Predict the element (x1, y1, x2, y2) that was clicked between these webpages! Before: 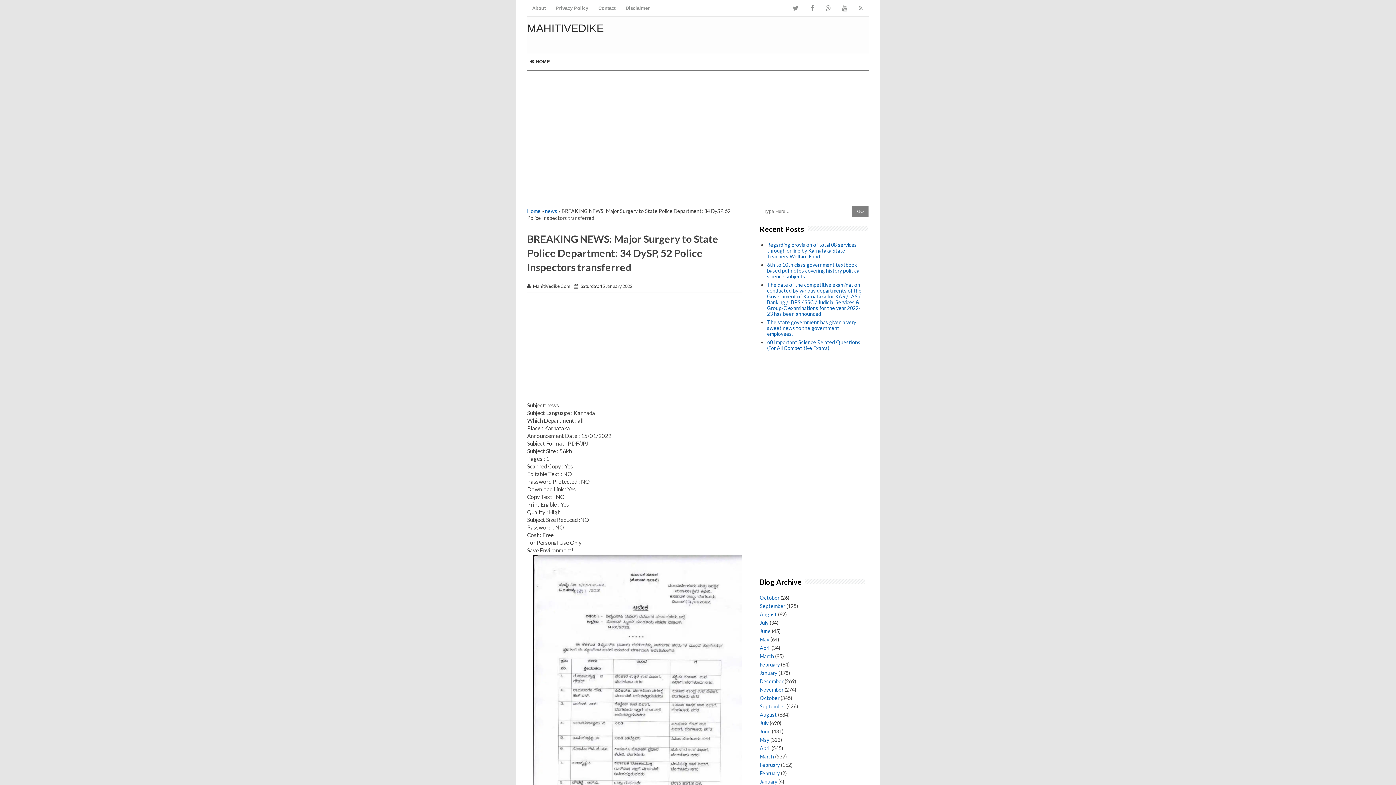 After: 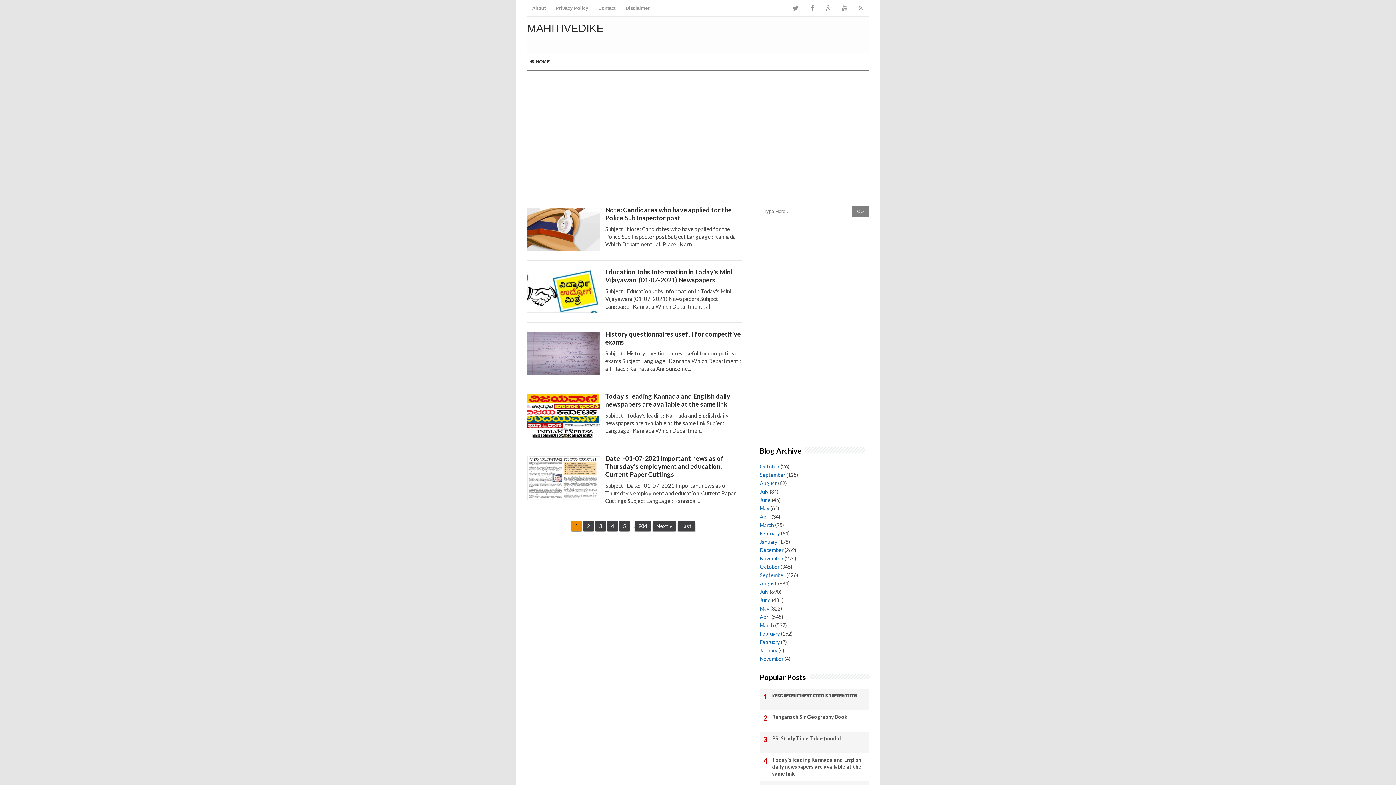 Action: label: June bbox: (760, 728, 770, 734)